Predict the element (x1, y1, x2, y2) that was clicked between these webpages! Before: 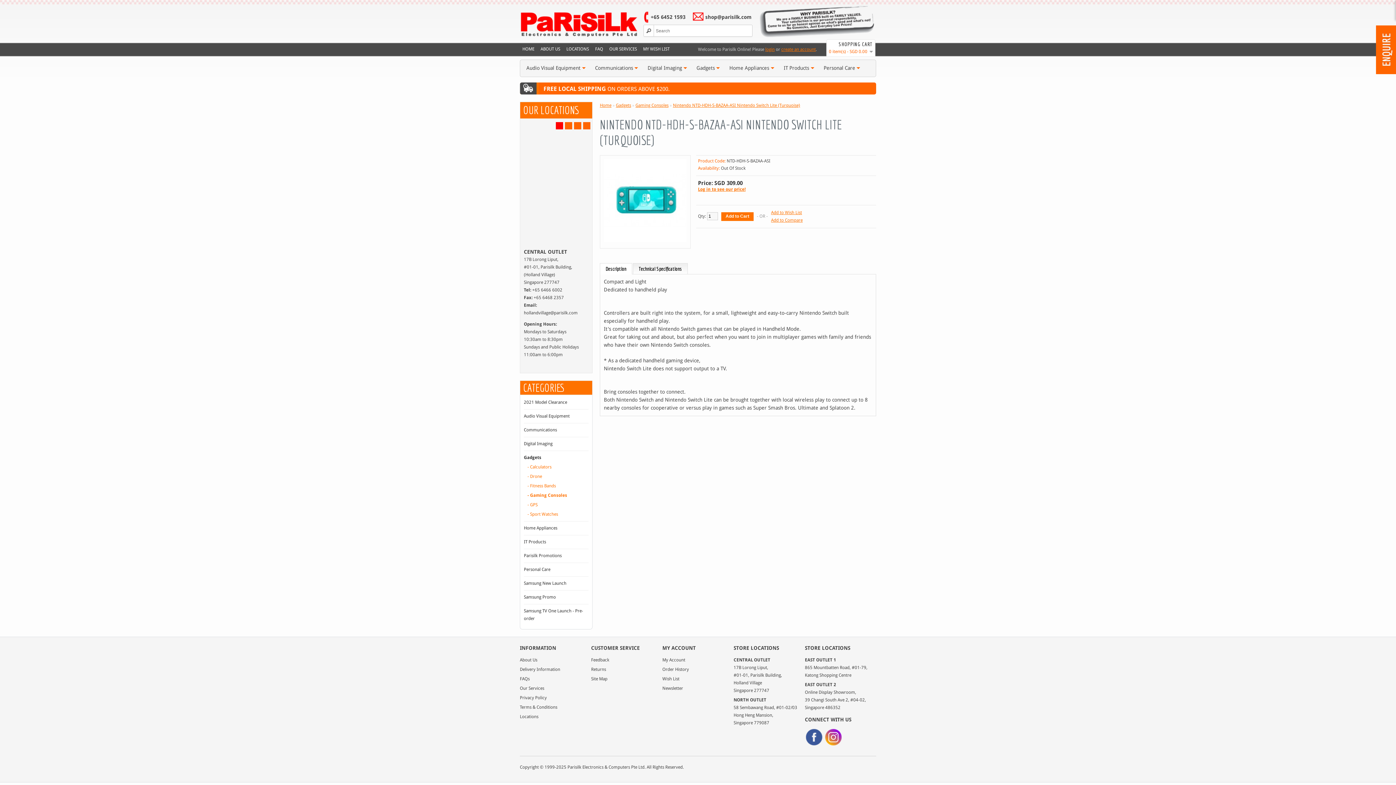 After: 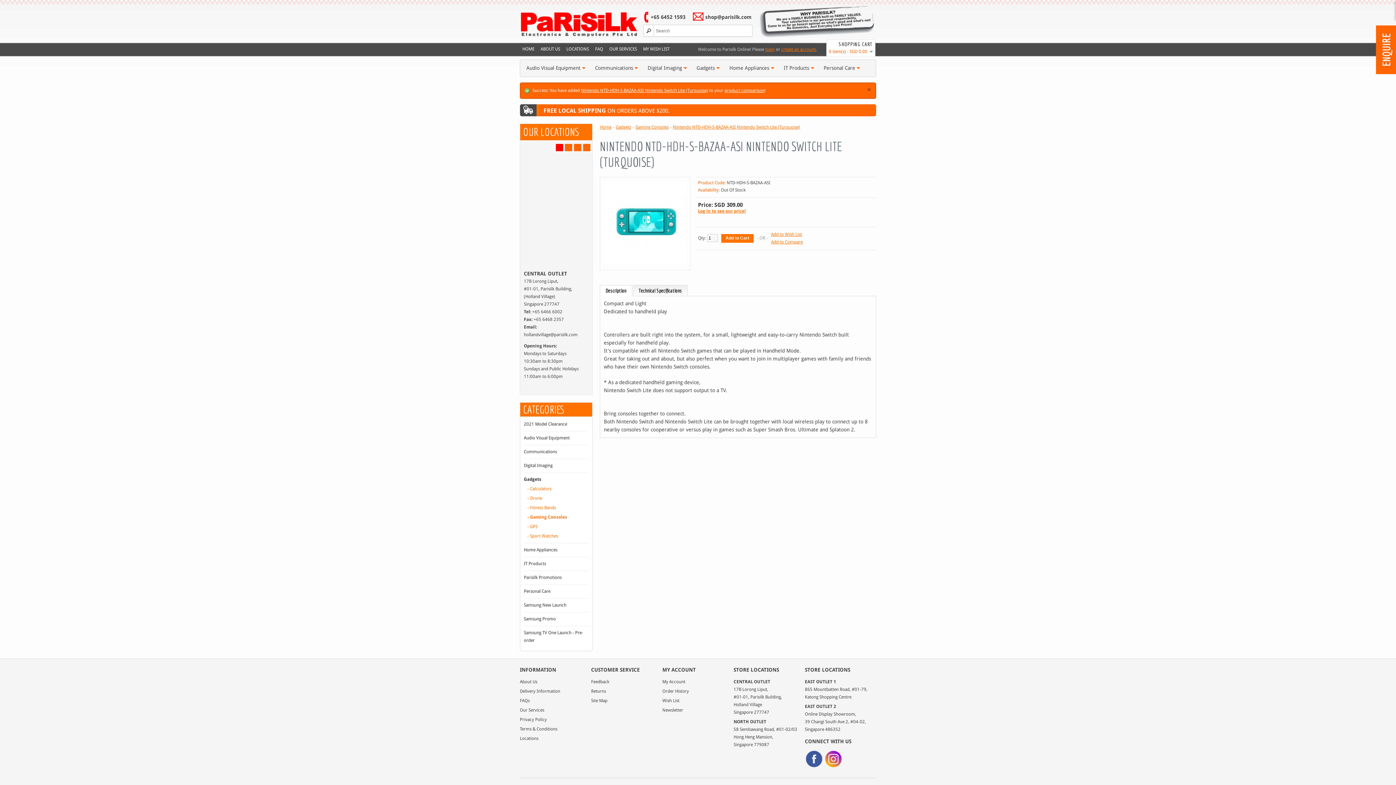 Action: label: Add to Compare bbox: (771, 217, 802, 222)